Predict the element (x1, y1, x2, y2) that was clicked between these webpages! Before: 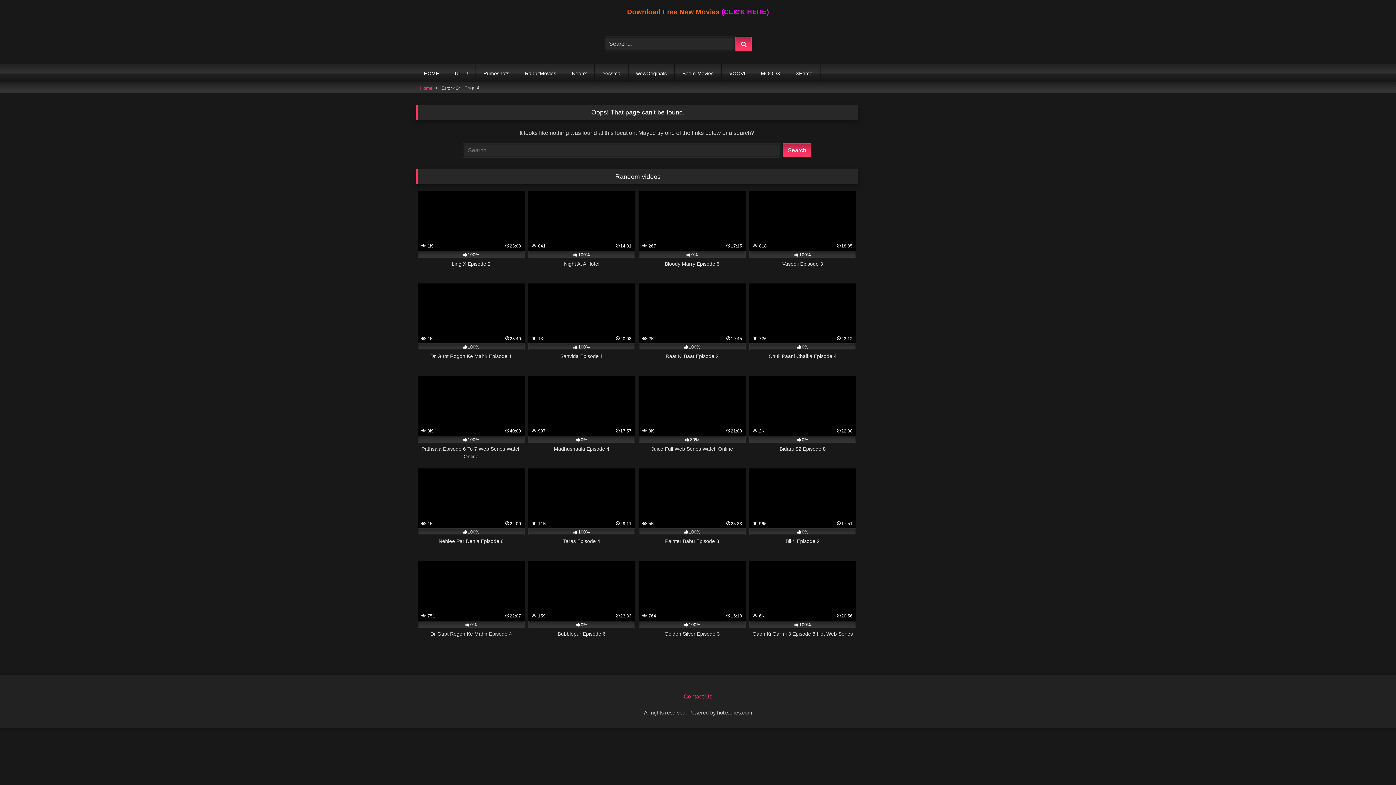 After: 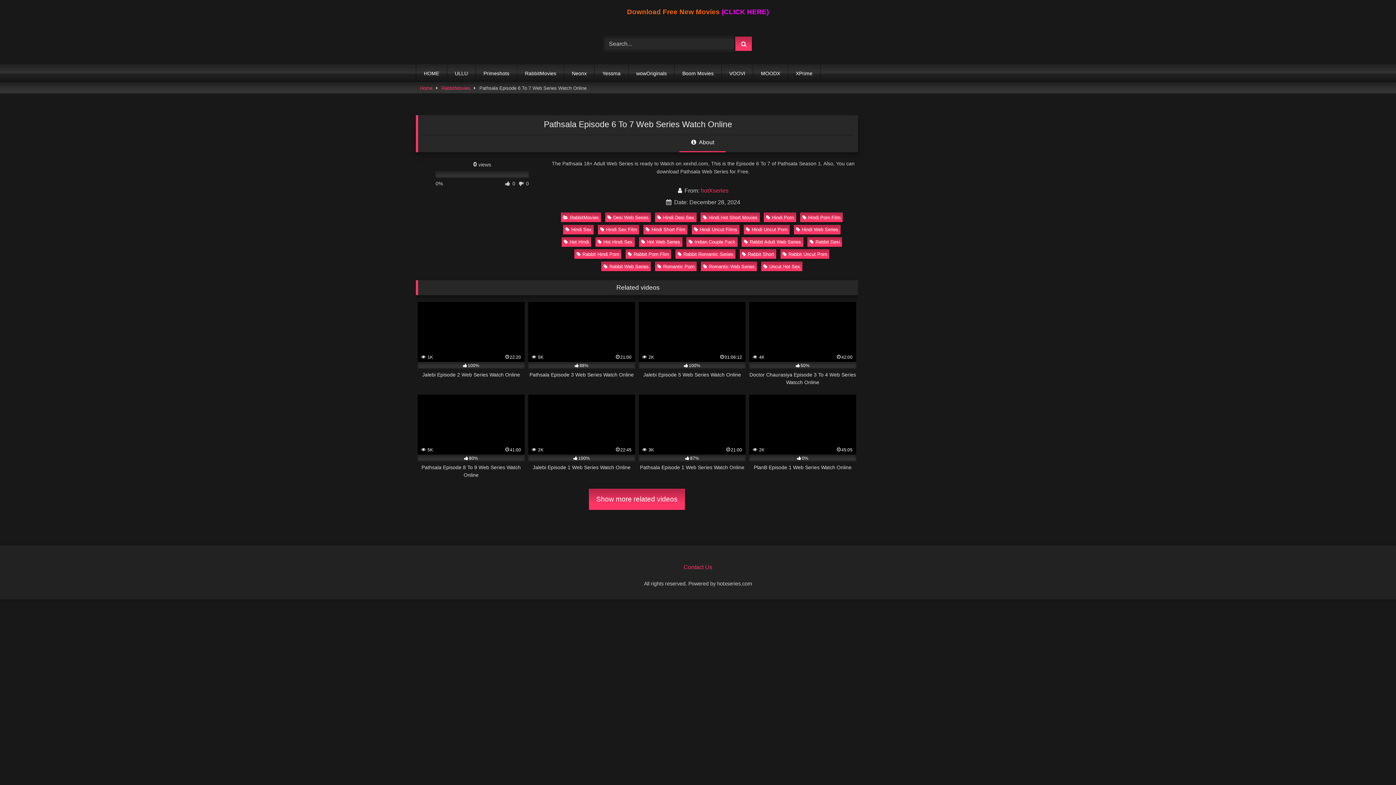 Action: label:  3K
40:00
100%
Pathsala Episode 6 To 7 Web Series Watch Online bbox: (417, 376, 524, 460)